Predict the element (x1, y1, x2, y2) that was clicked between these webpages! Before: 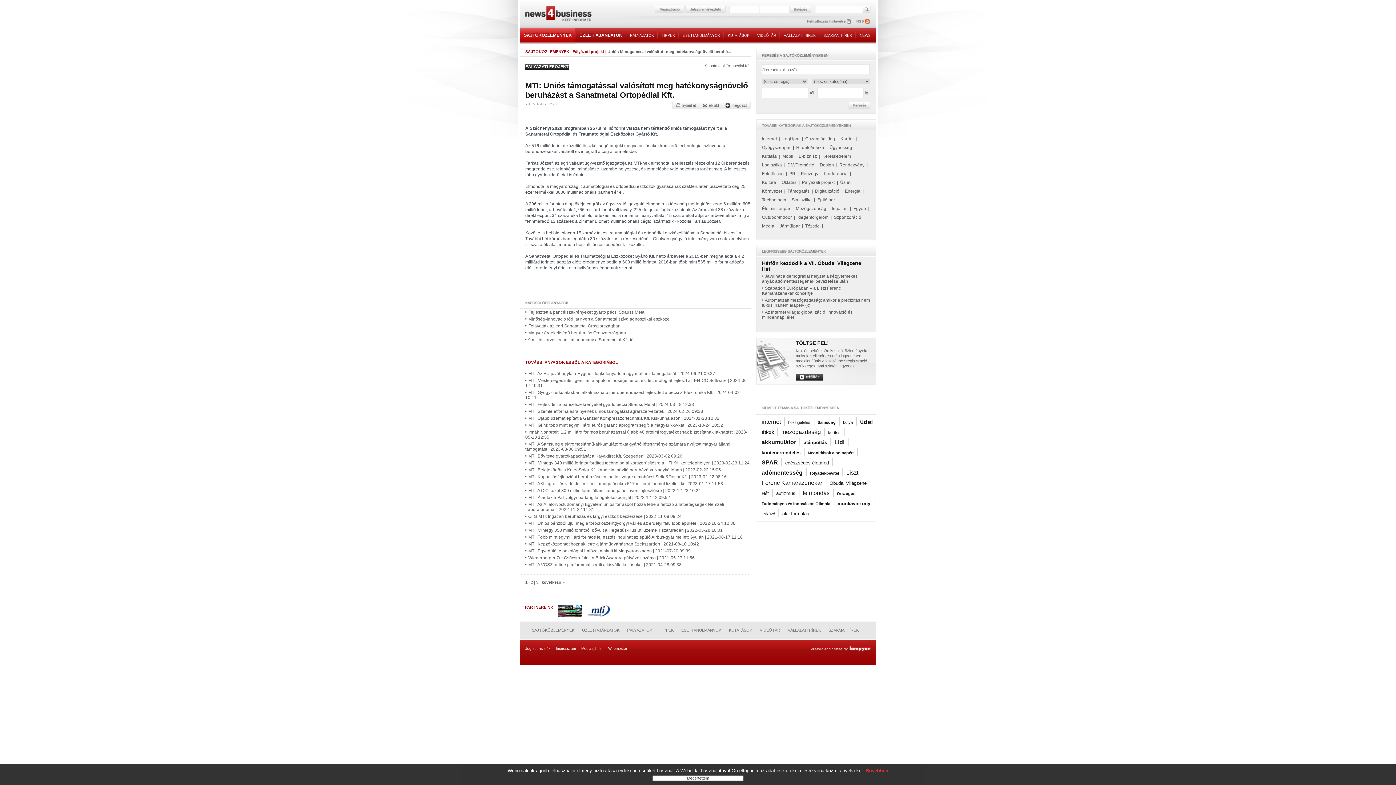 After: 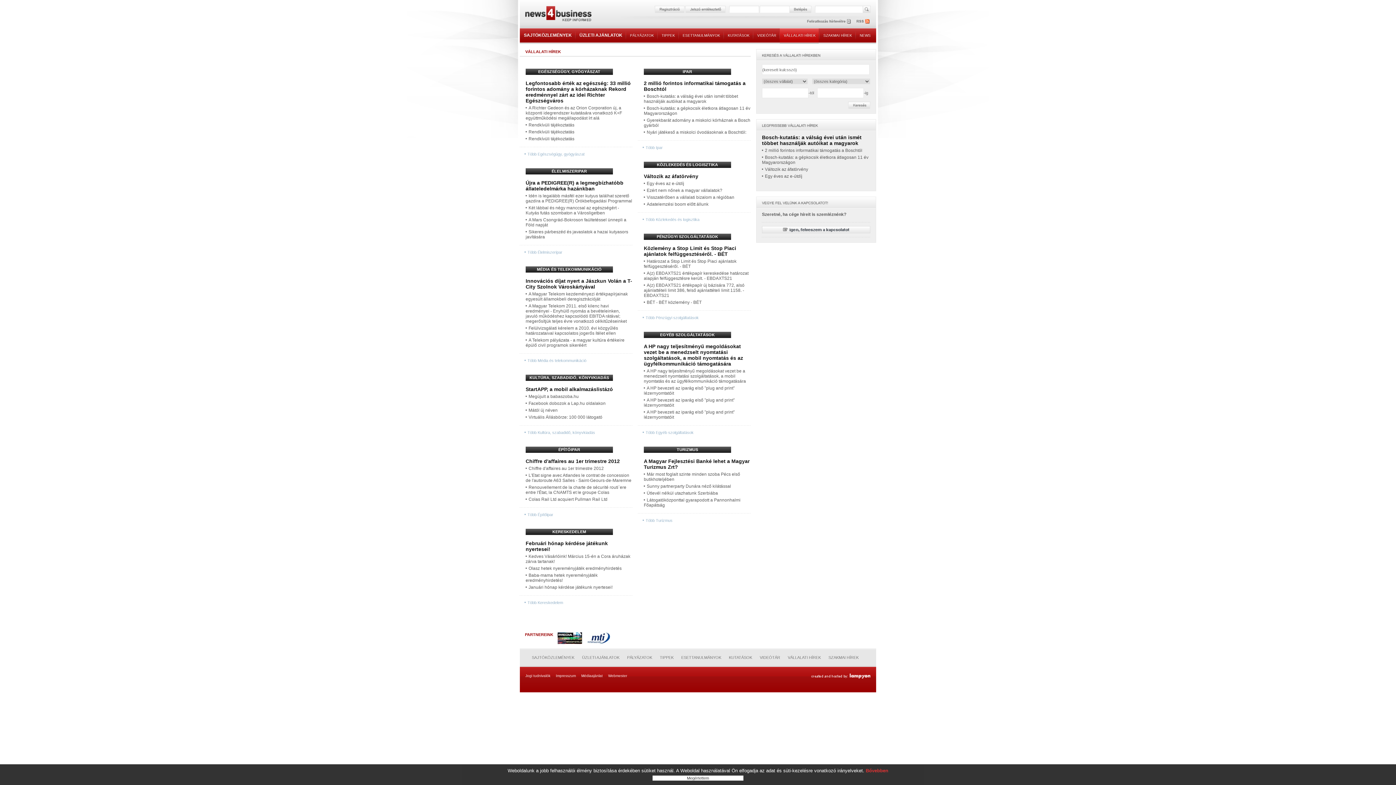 Action: label: VÁLLALATI HÍREK bbox: (788, 628, 821, 632)